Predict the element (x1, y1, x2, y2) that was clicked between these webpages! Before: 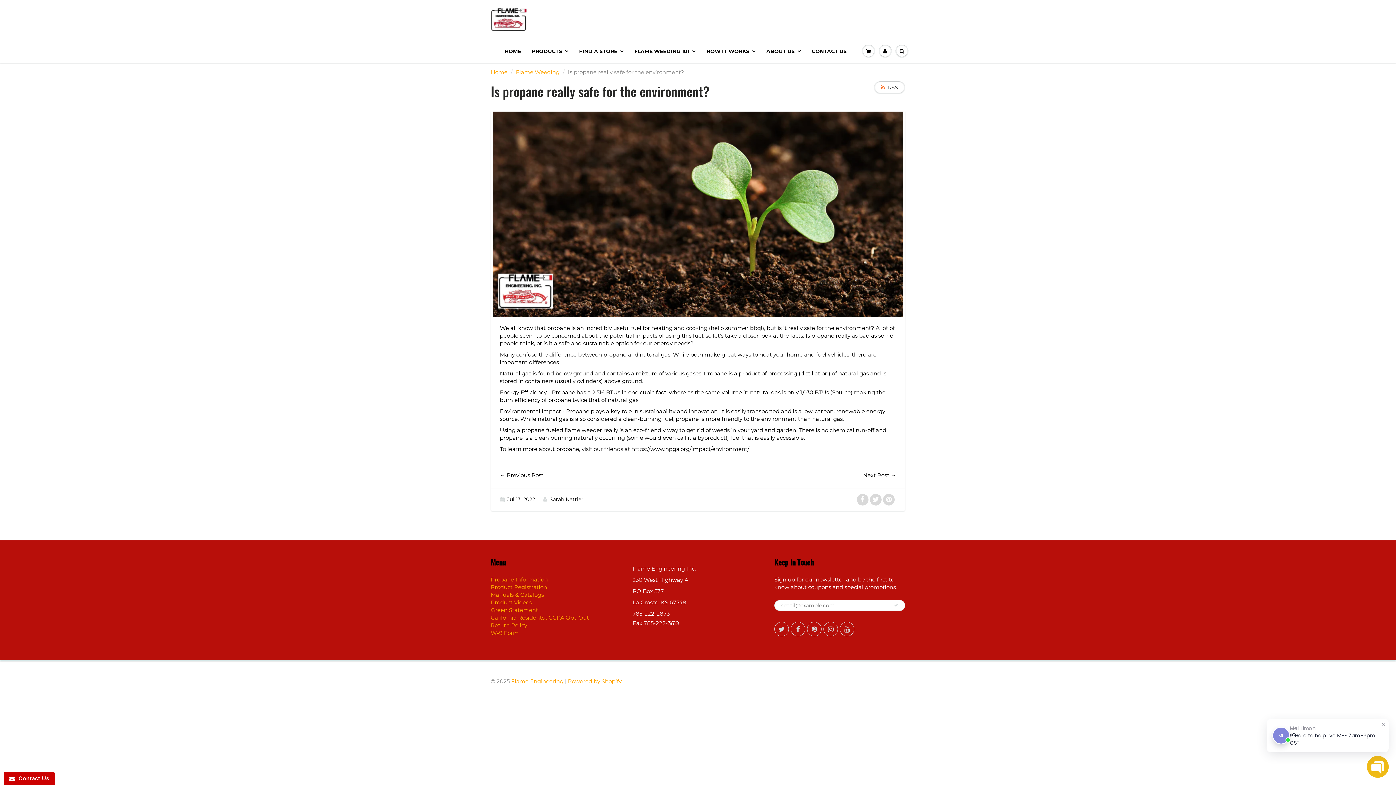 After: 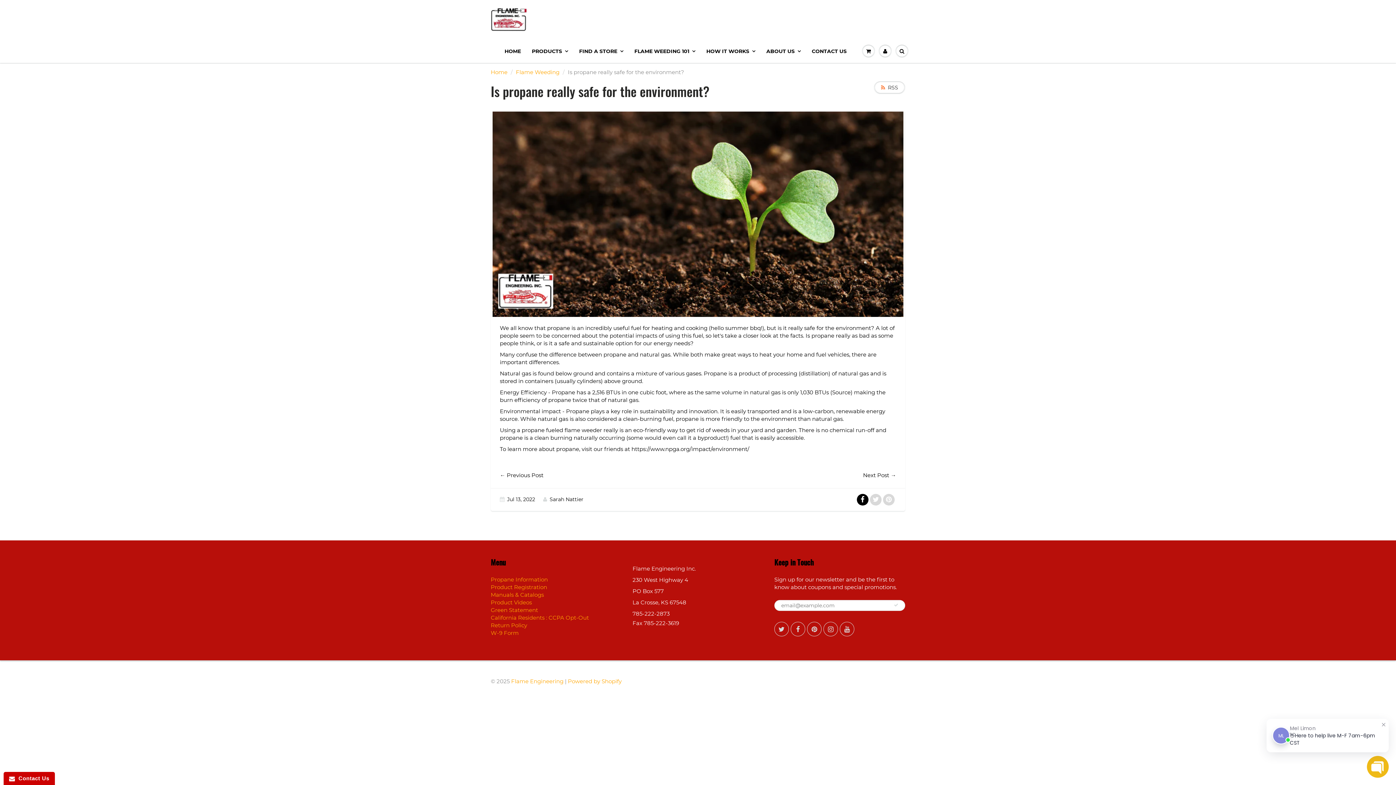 Action: bbox: (857, 494, 868, 505)